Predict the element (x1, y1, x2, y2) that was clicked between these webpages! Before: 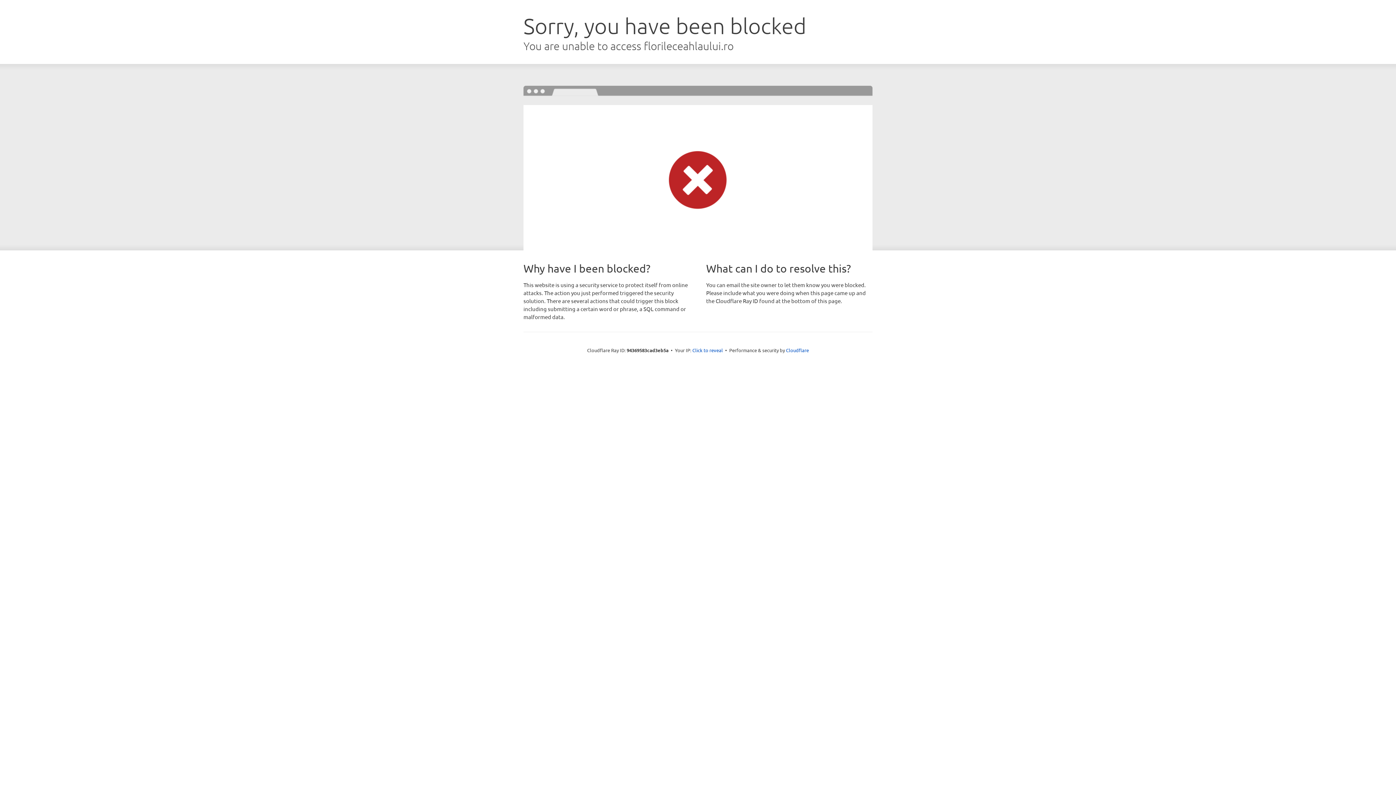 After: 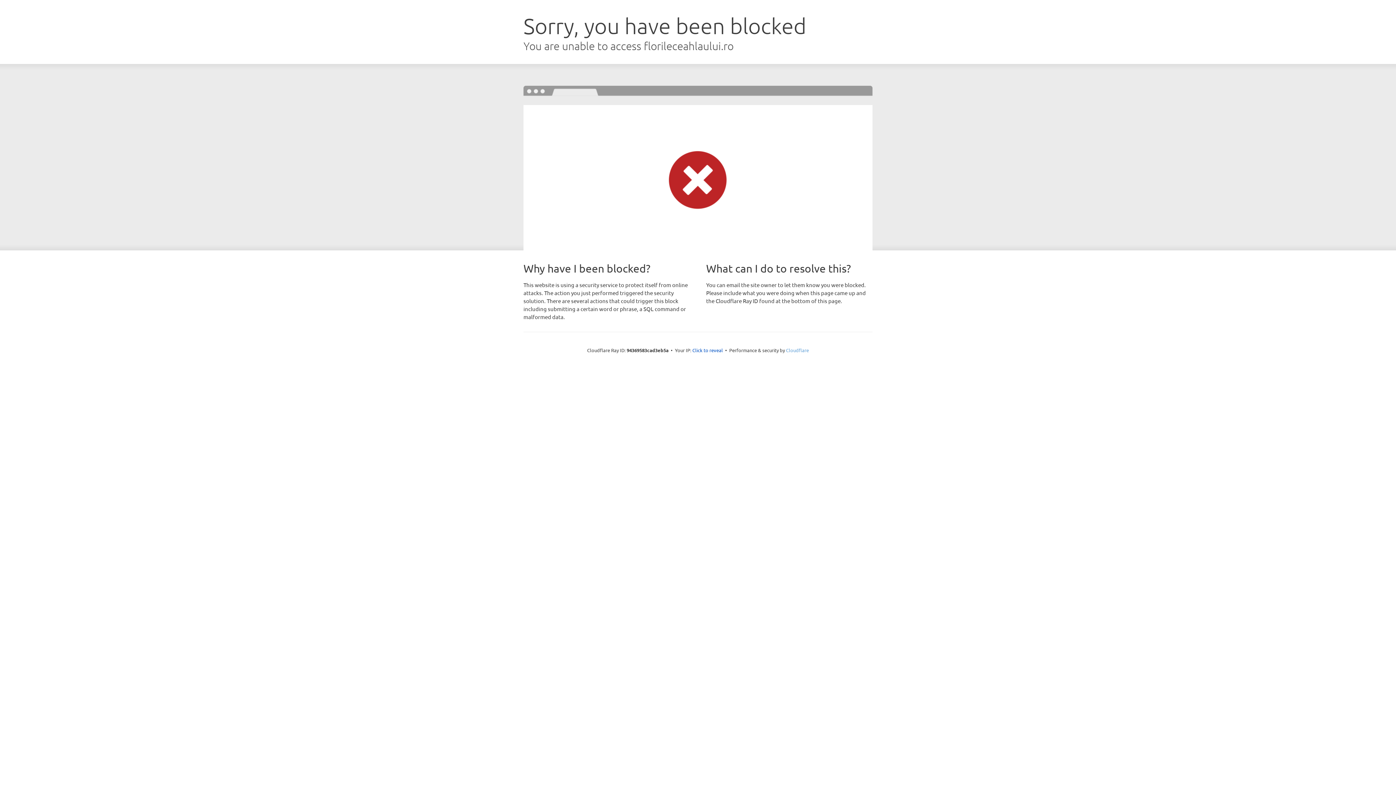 Action: bbox: (786, 347, 809, 353) label: Cloudflare